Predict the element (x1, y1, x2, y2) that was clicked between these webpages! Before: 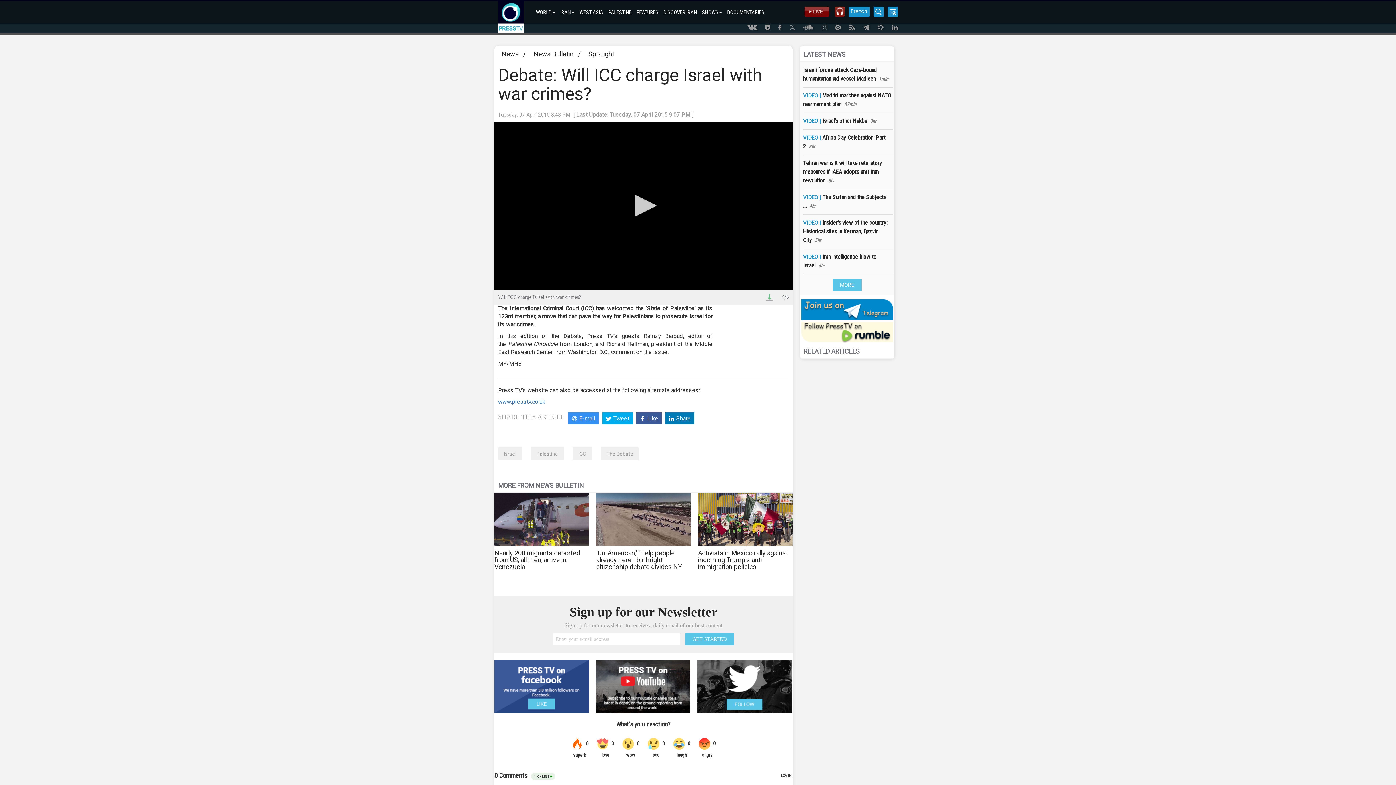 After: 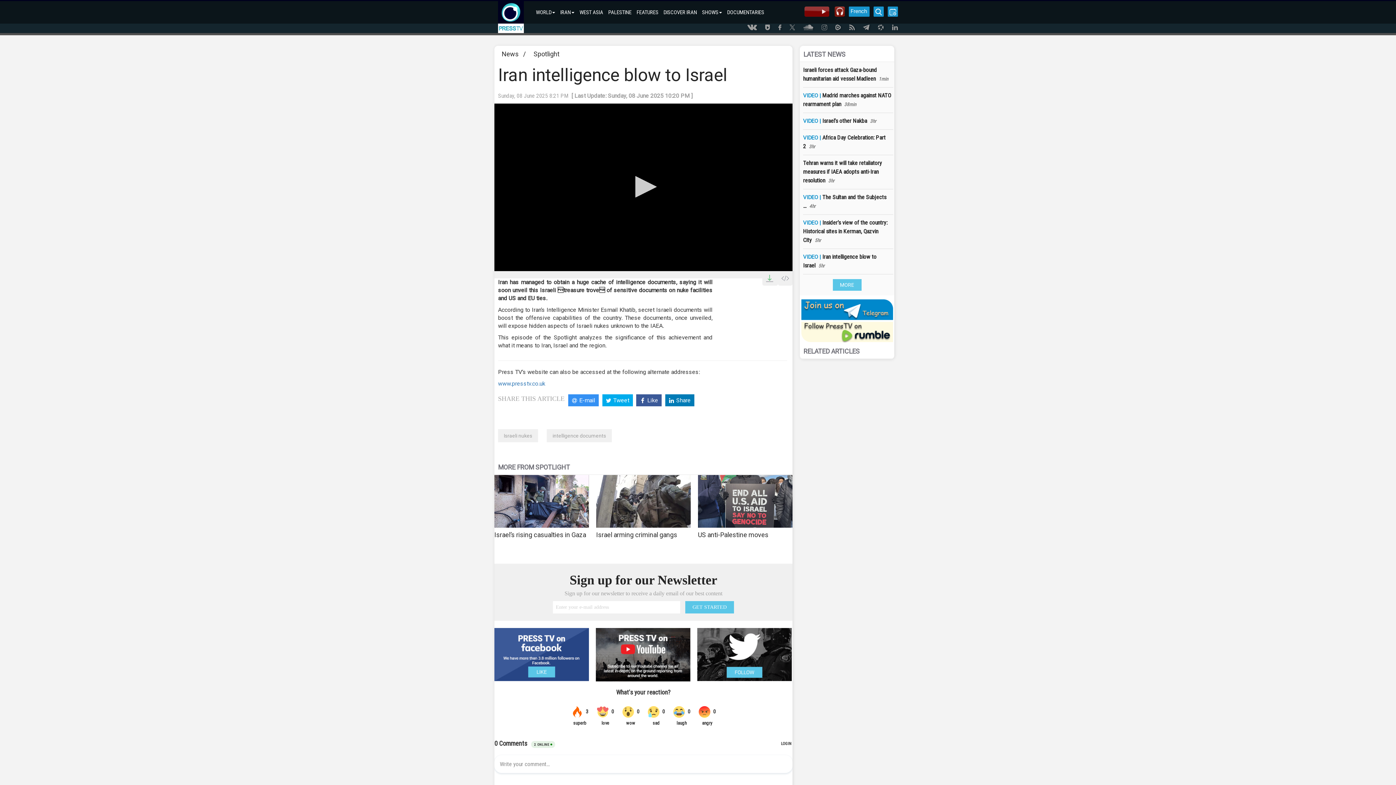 Action: bbox: (803, 249, 893, 274) label: VIDEO | Iran intelligence blow to Israel5hr